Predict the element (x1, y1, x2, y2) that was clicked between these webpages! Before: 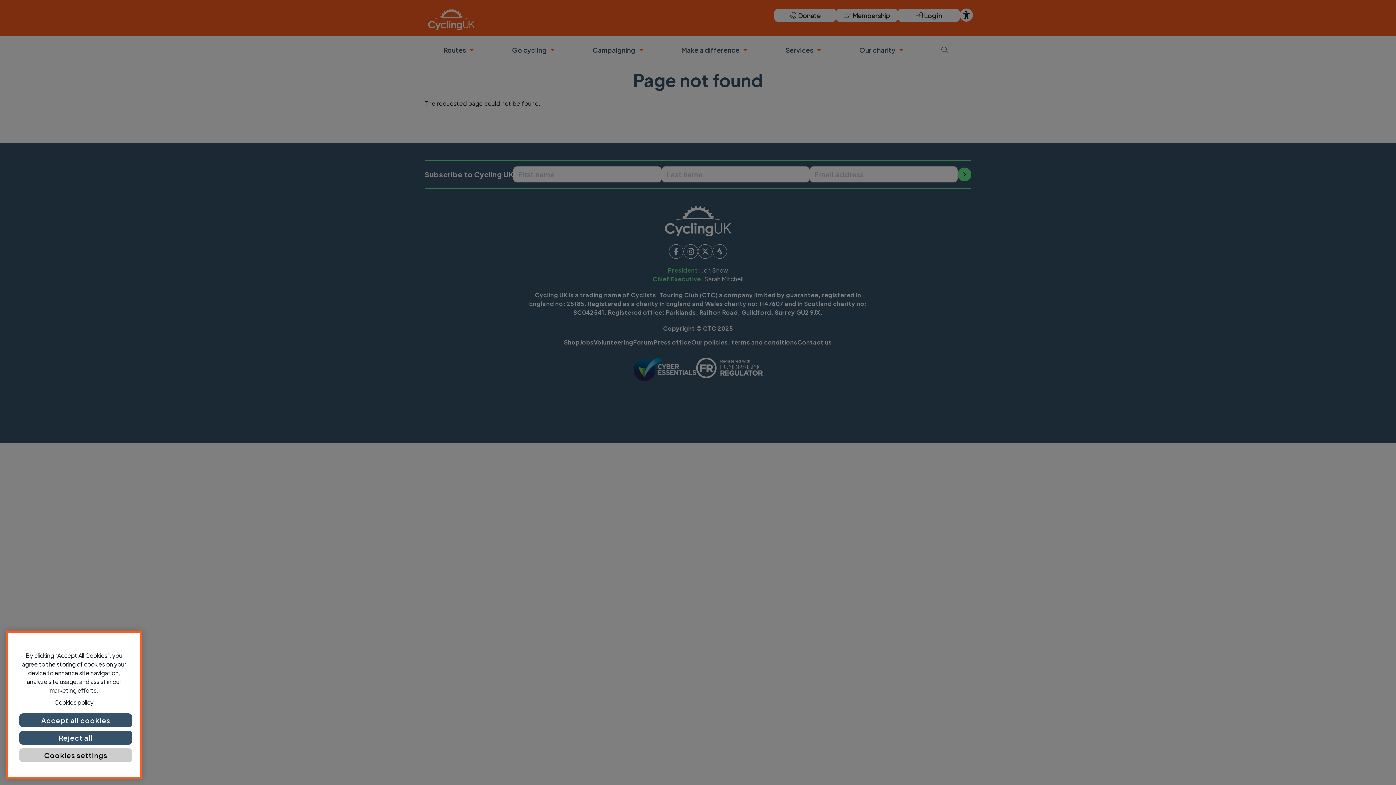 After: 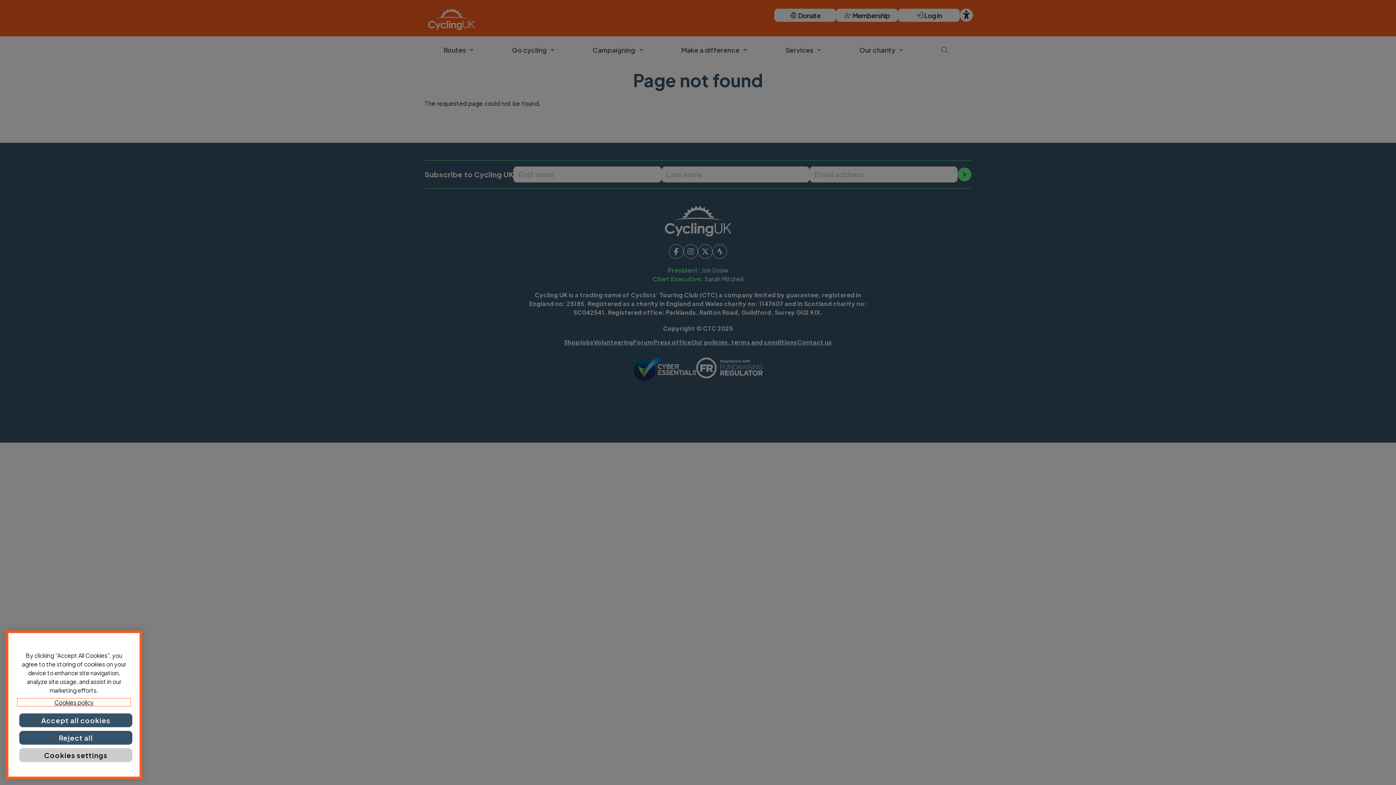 Action: bbox: (17, 720, 130, 728) label: More information about your privacy, opens in a new tab